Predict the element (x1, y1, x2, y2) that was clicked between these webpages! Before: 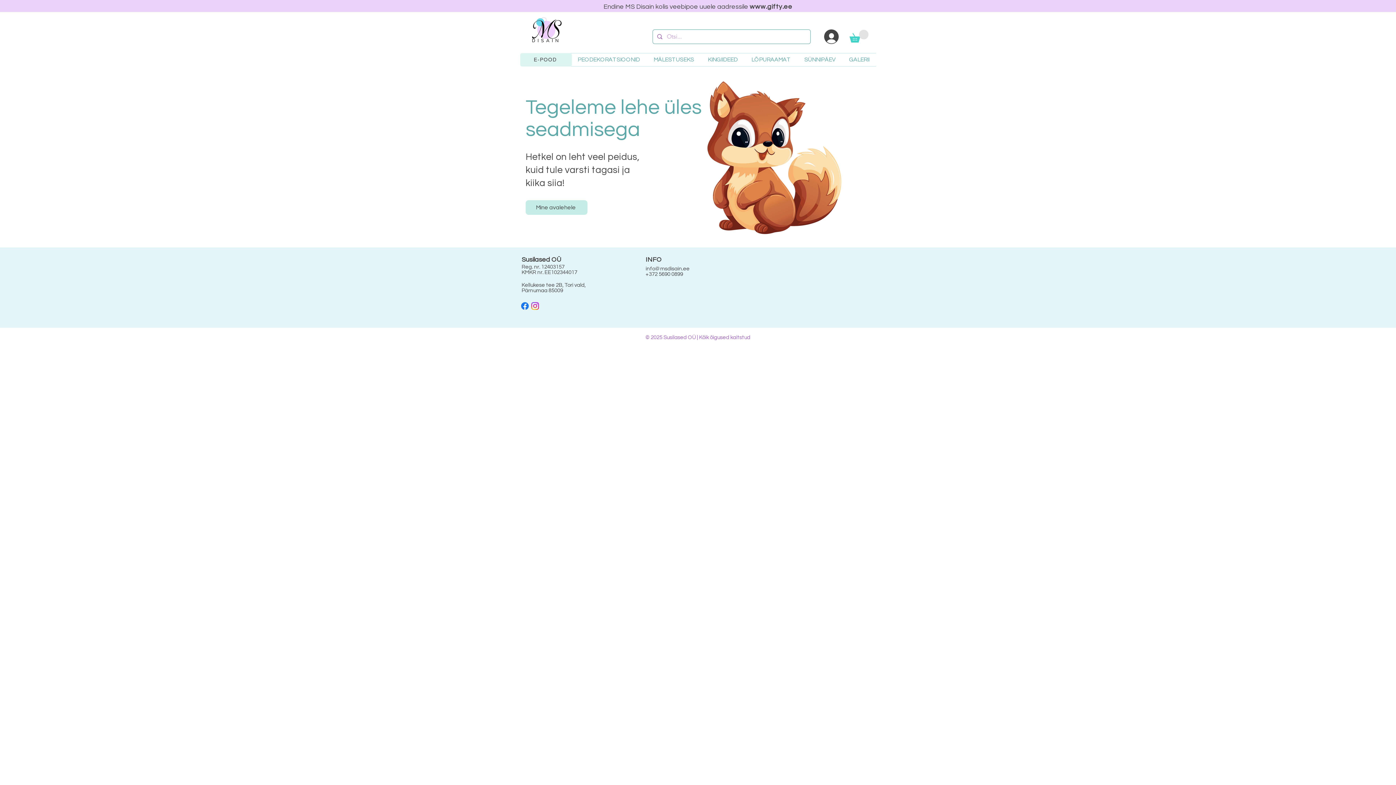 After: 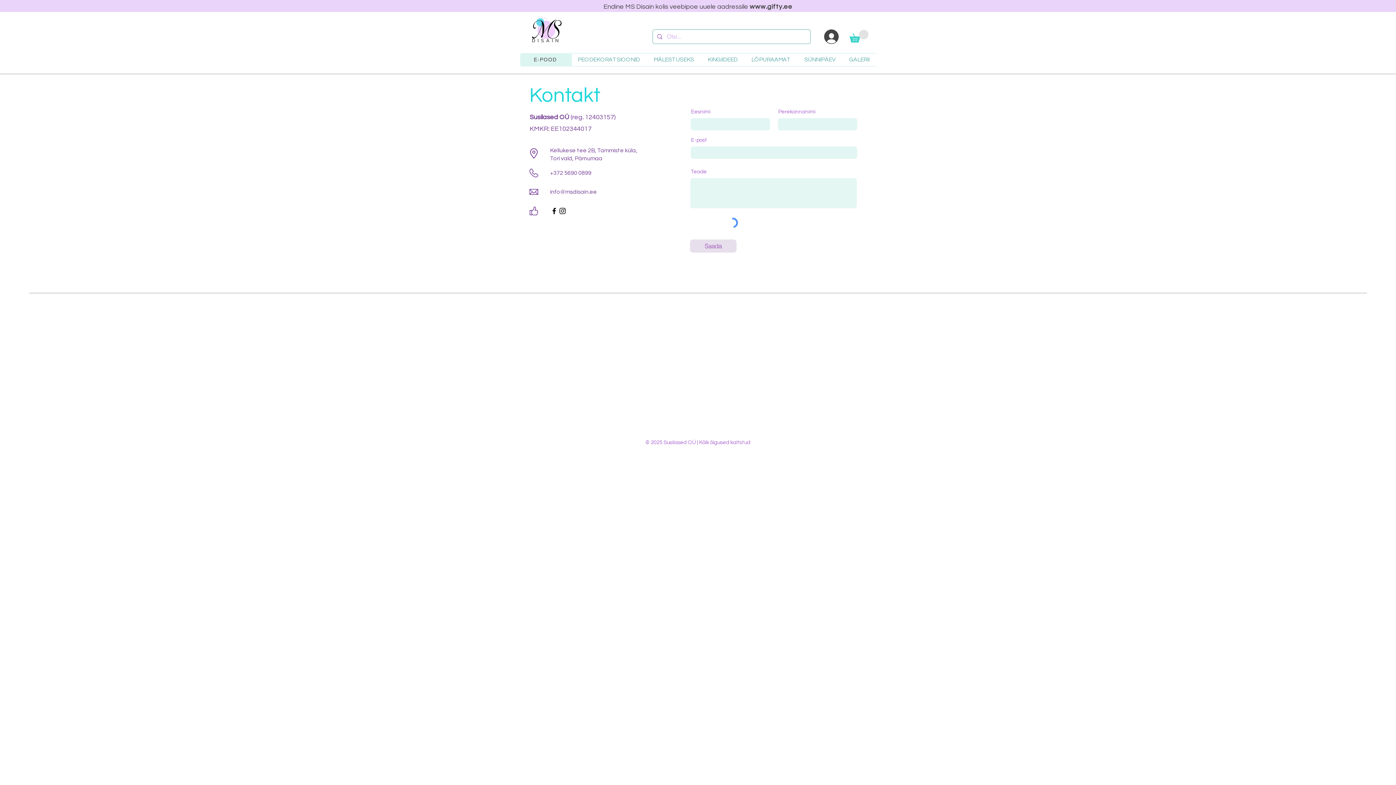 Action: label: INFO bbox: (645, 249, 661, 264)